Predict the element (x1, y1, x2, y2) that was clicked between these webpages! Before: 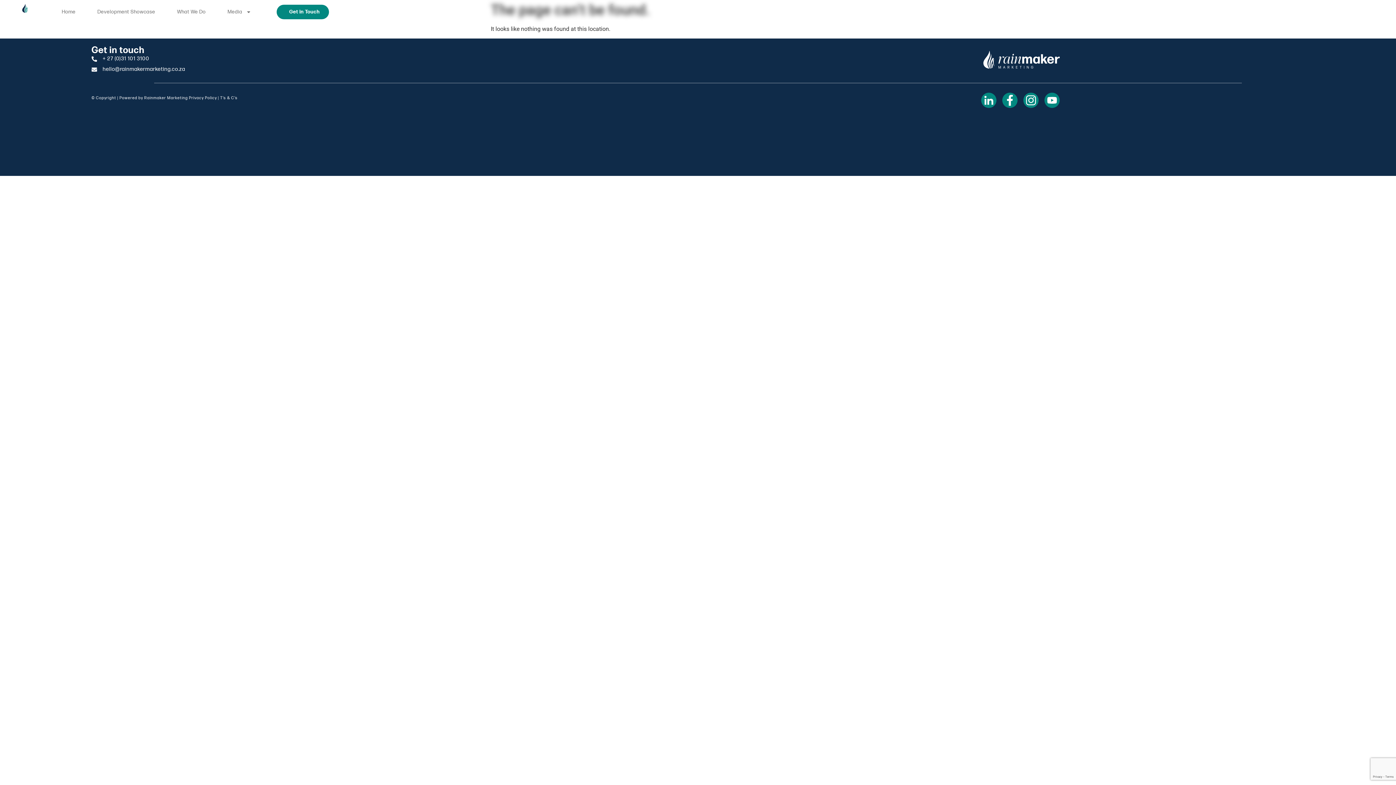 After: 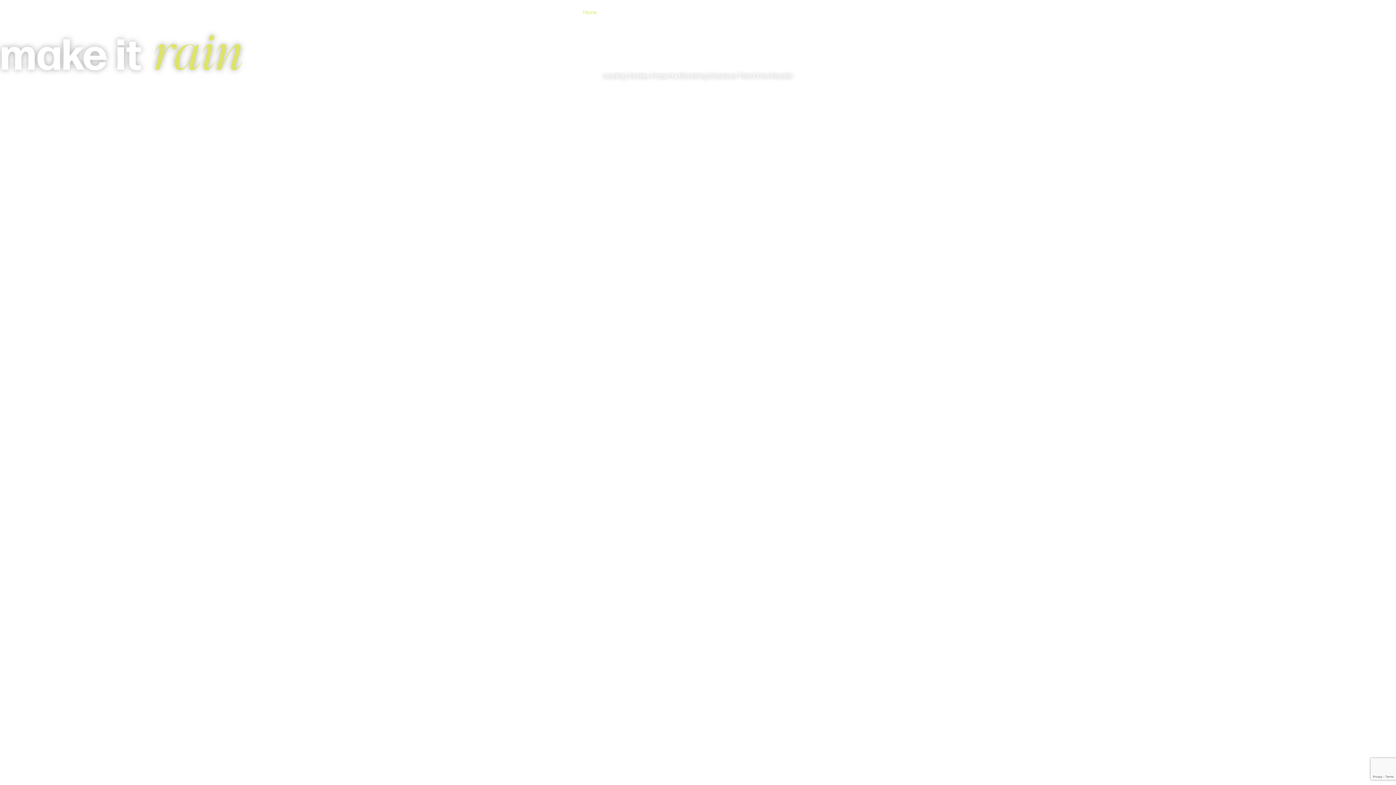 Action: bbox: (7, 3, 42, 12)